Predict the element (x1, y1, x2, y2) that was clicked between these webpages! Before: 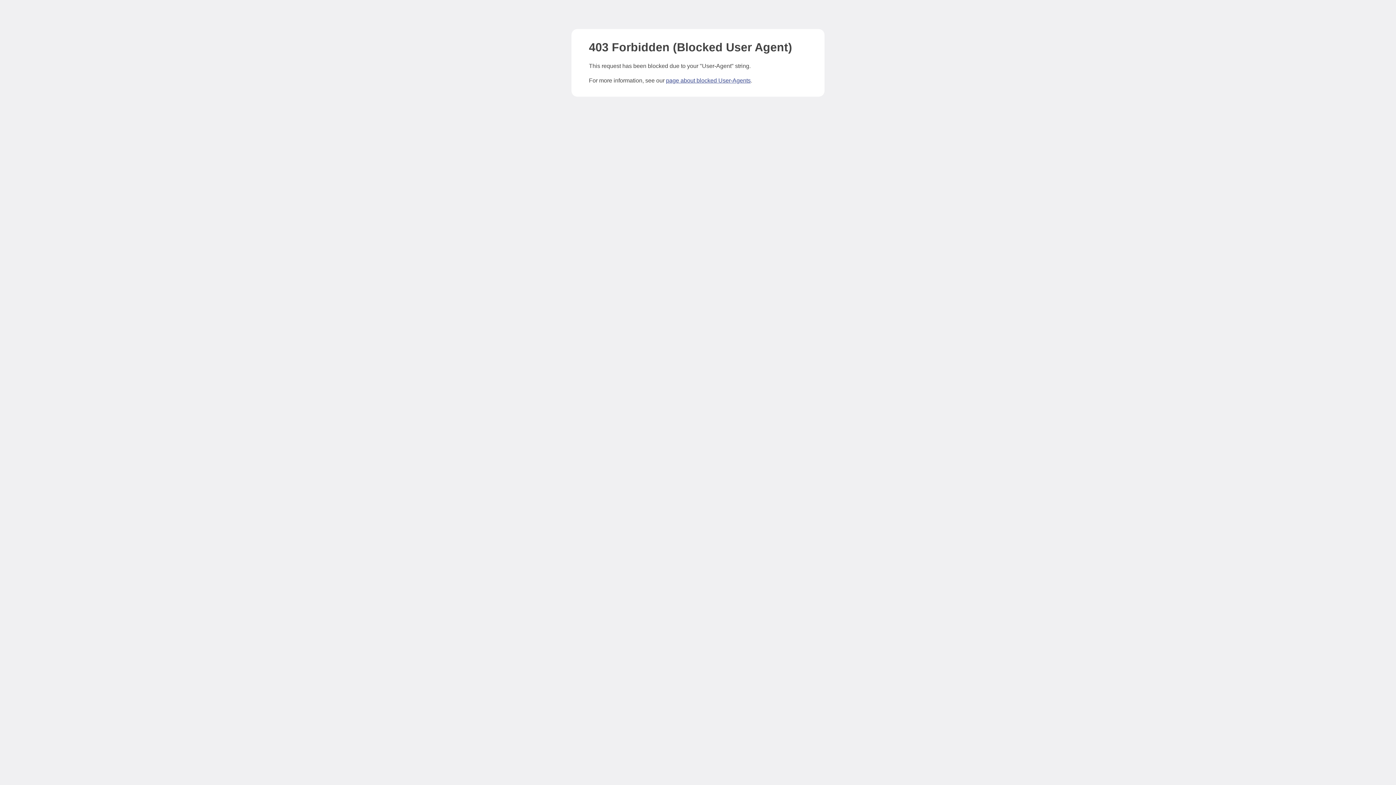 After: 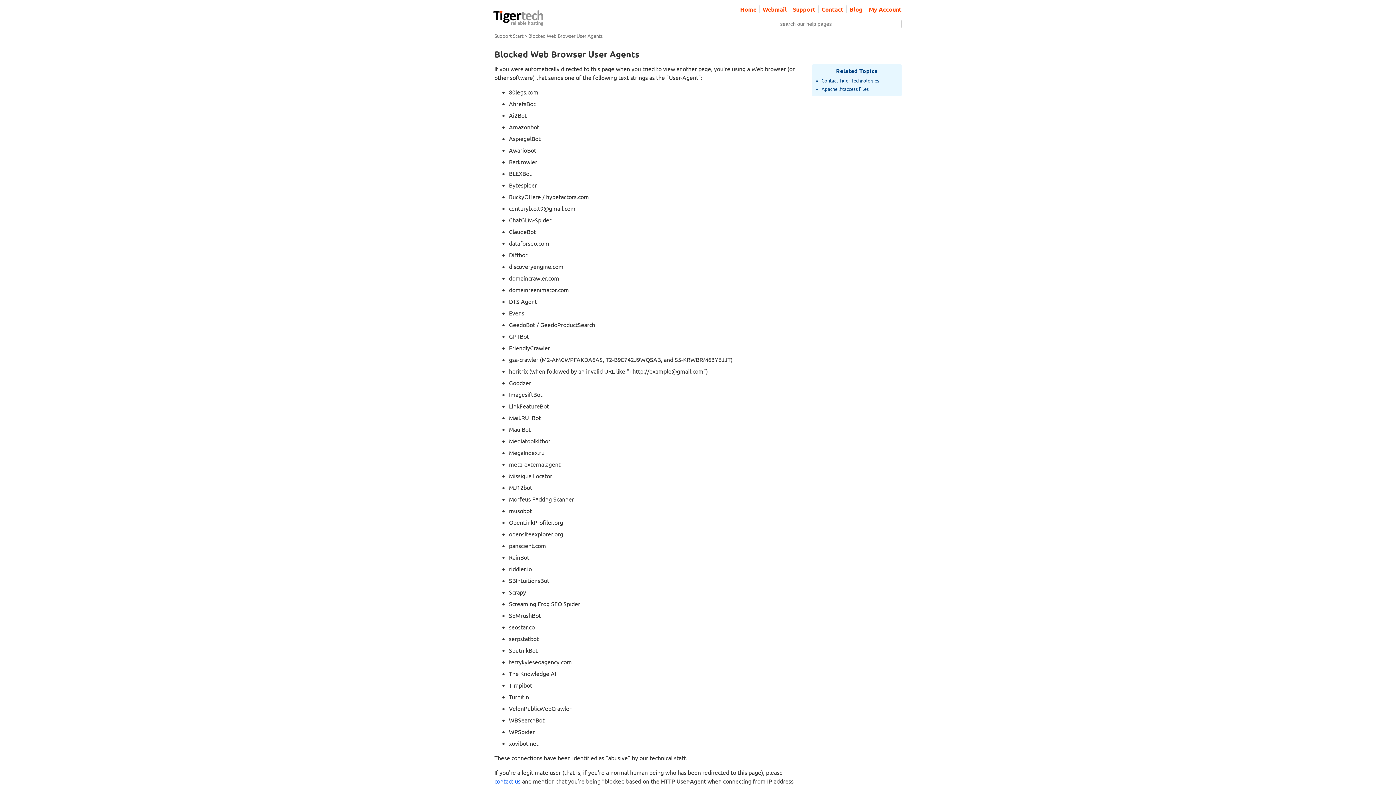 Action: bbox: (666, 77, 750, 83) label: page about blocked User-Agents